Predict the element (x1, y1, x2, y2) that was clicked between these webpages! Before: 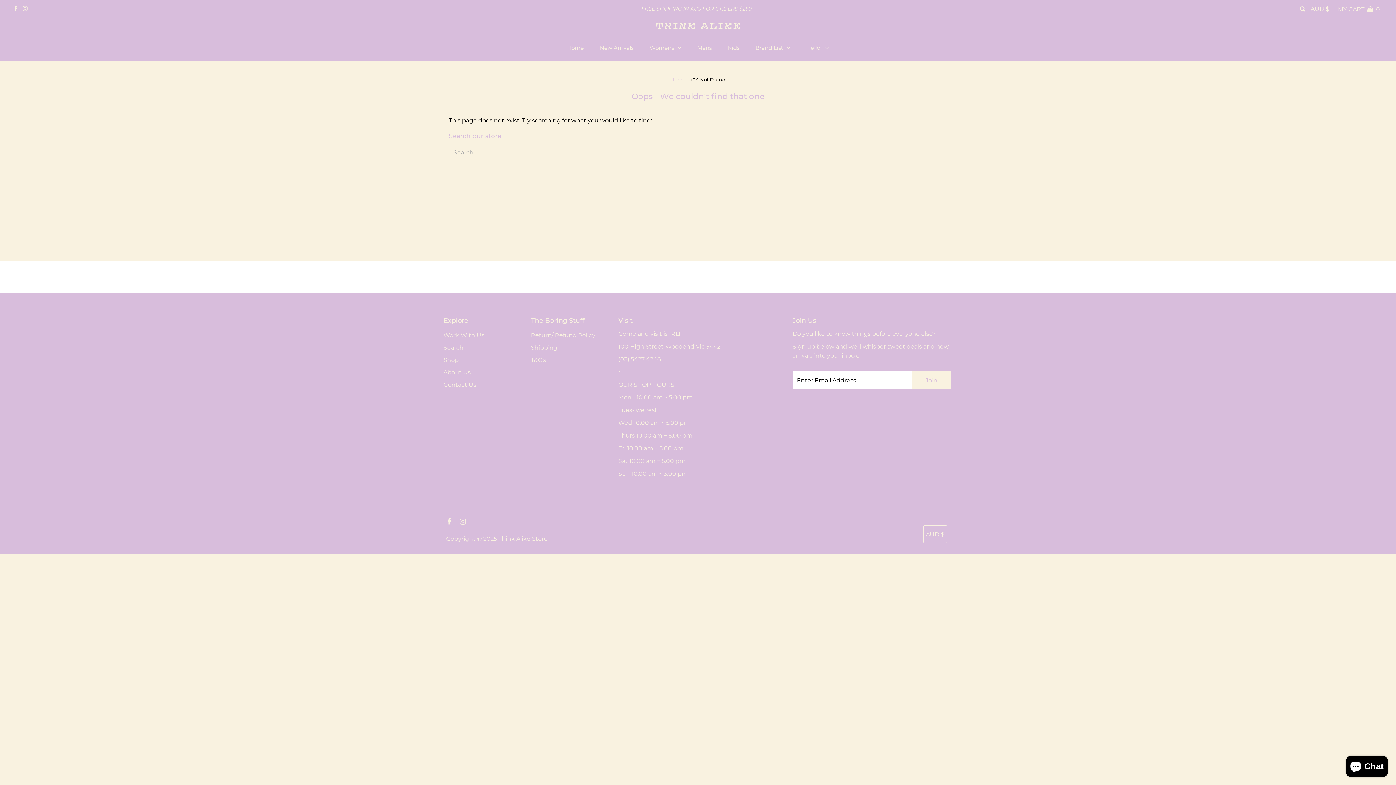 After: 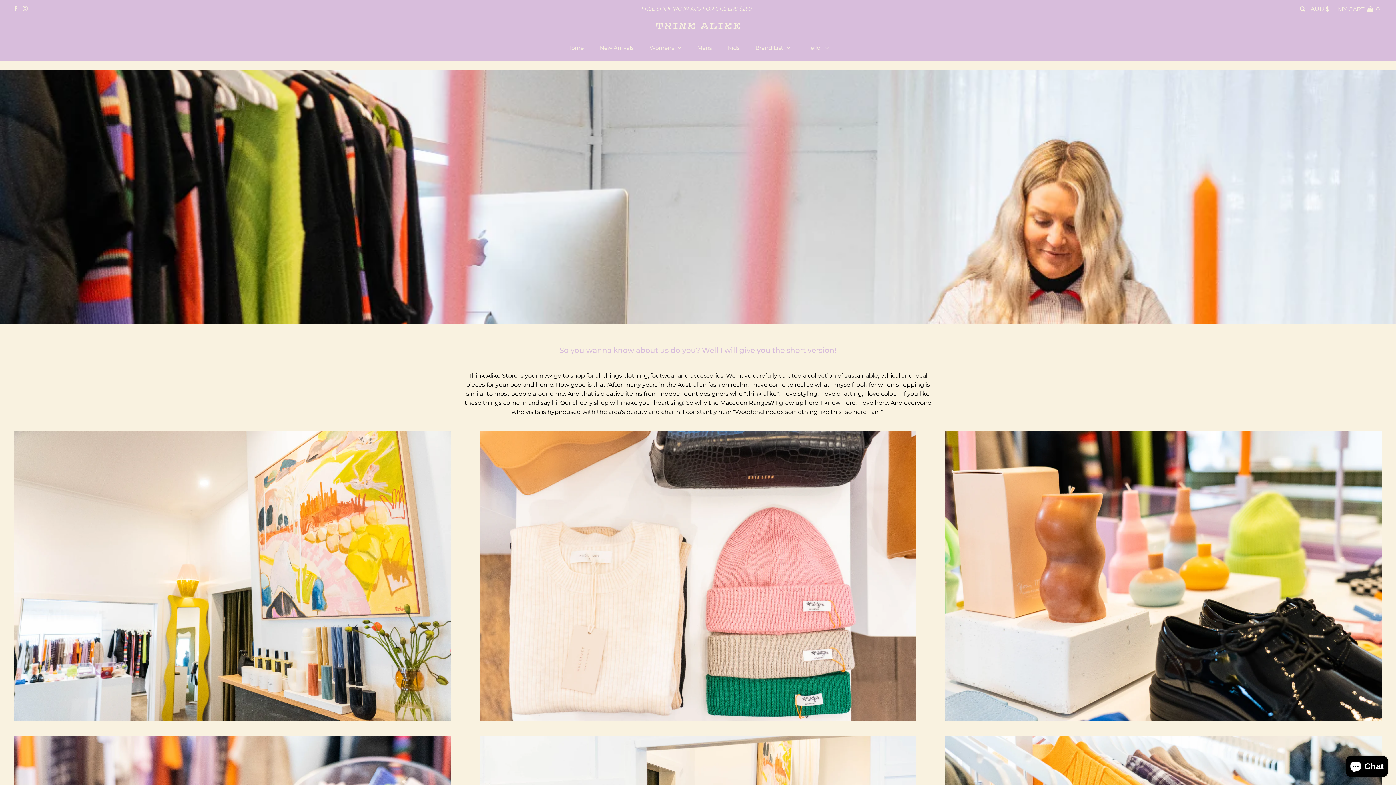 Action: bbox: (443, 369, 470, 376) label: About Us